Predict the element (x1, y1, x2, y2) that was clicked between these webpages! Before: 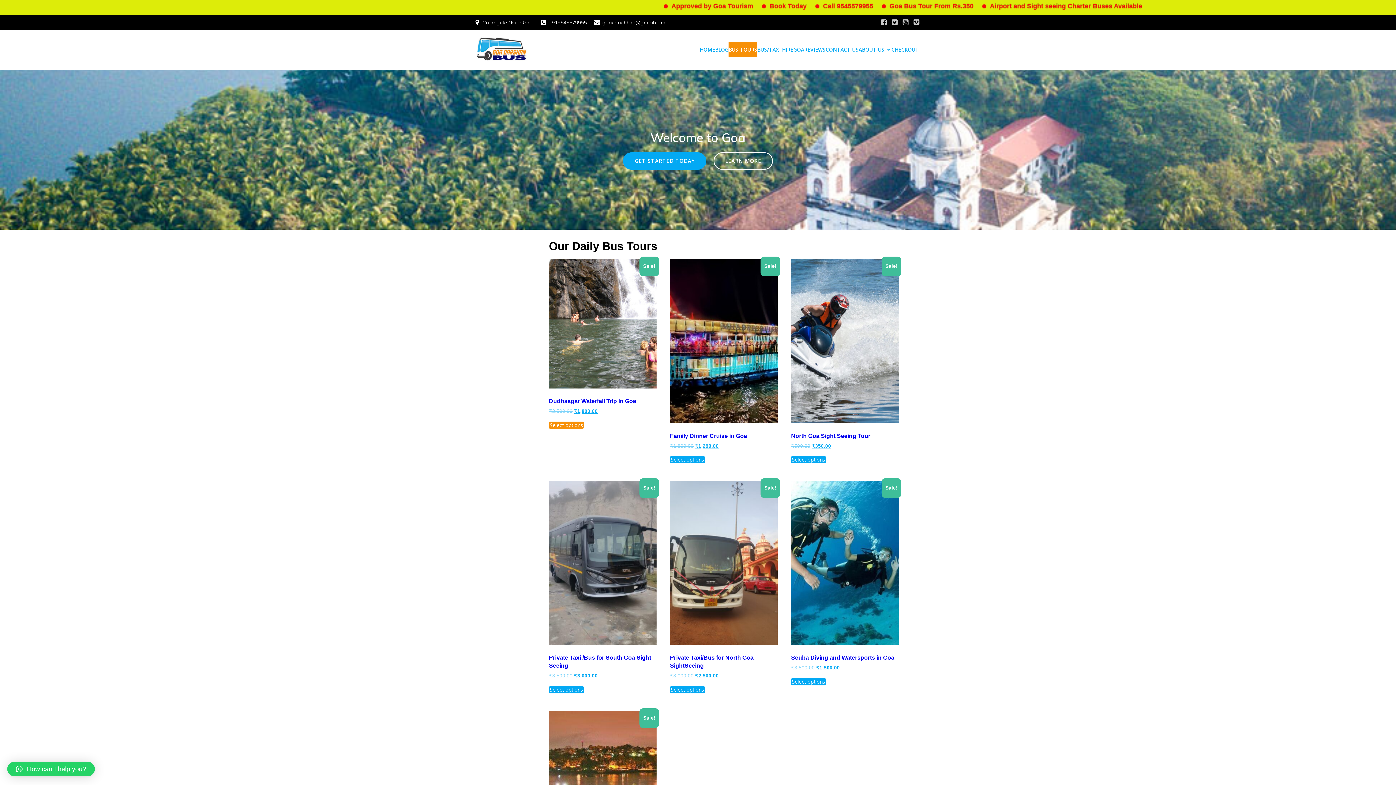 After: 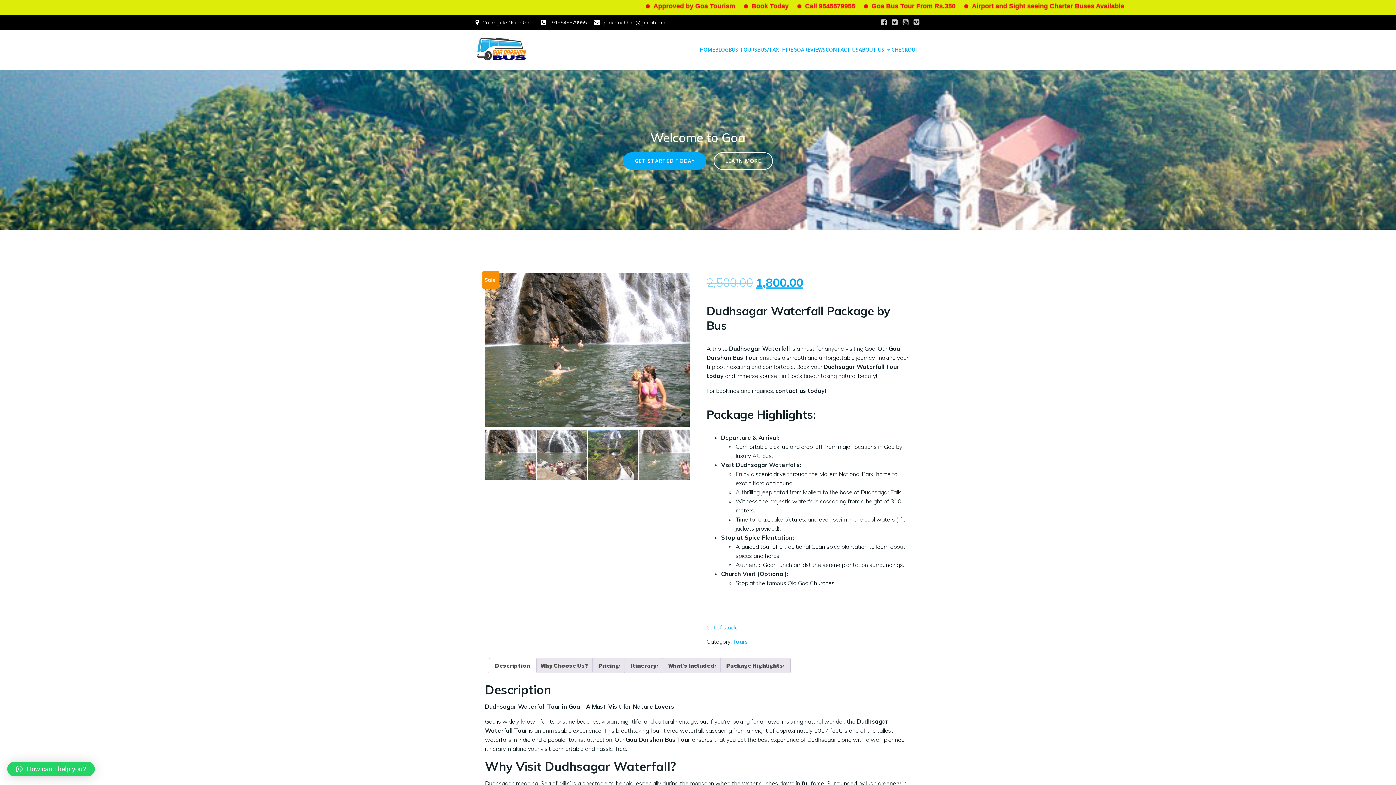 Action: label: Read more about “Dudhsagar Waterfall Trip in Goa” bbox: (549, 421, 584, 428)